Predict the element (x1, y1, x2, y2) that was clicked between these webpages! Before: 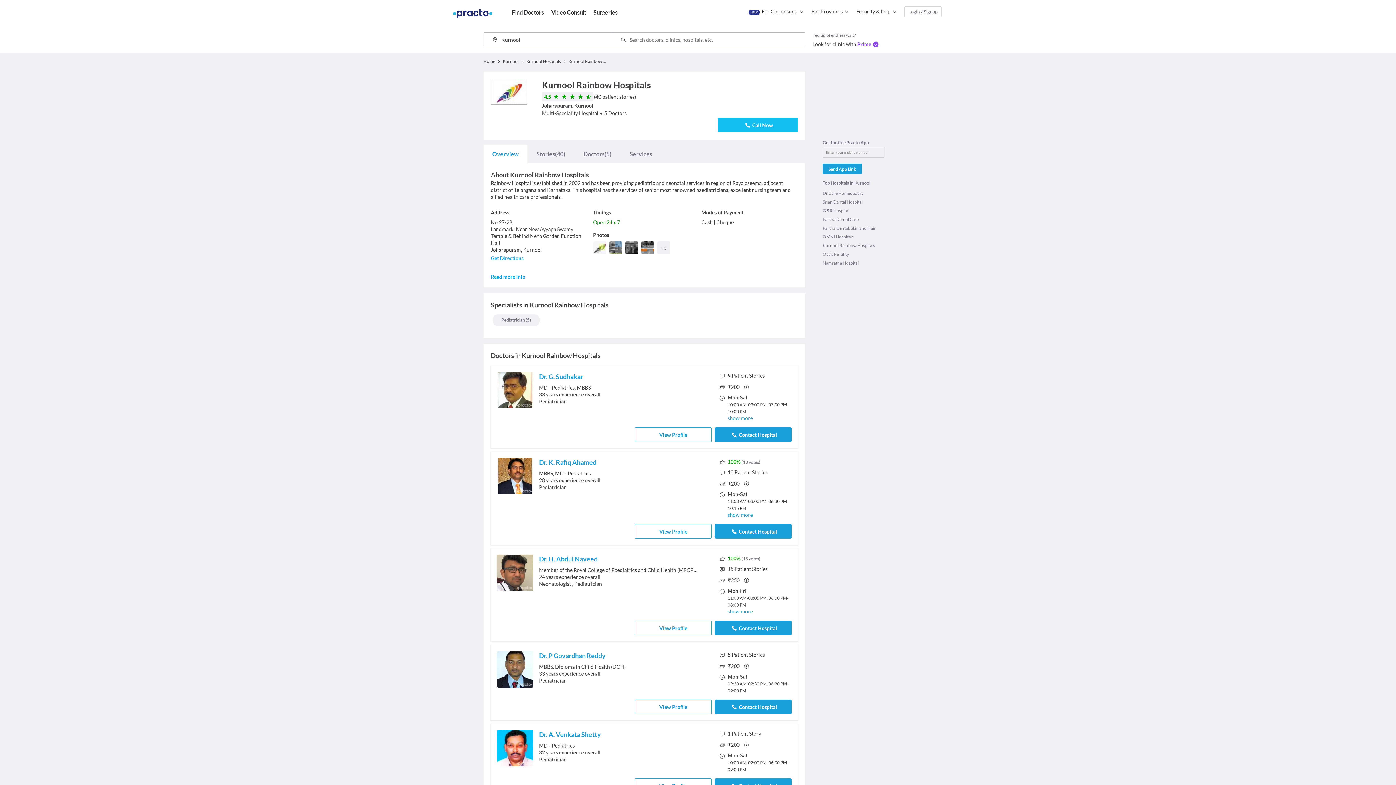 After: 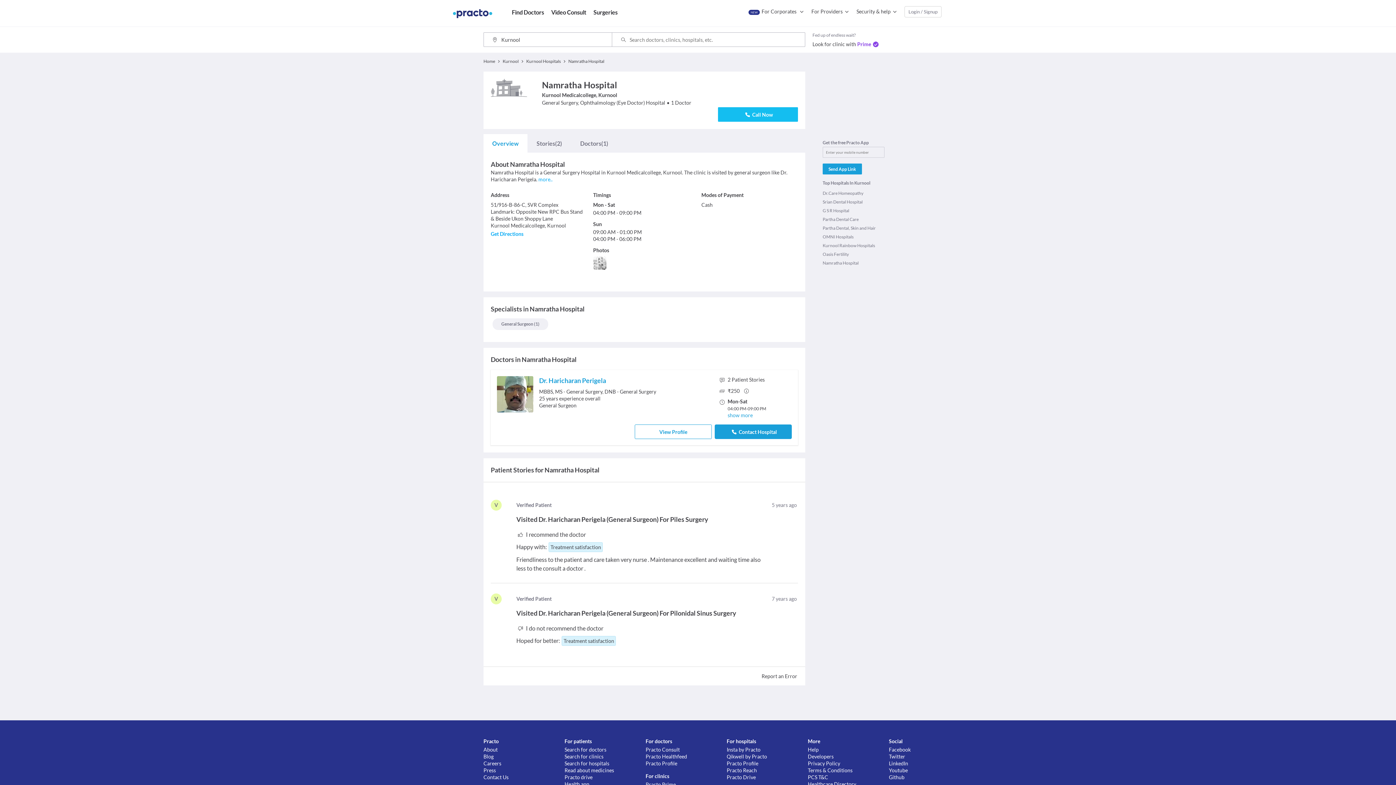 Action: label: Namratha Hospital bbox: (822, 258, 912, 267)